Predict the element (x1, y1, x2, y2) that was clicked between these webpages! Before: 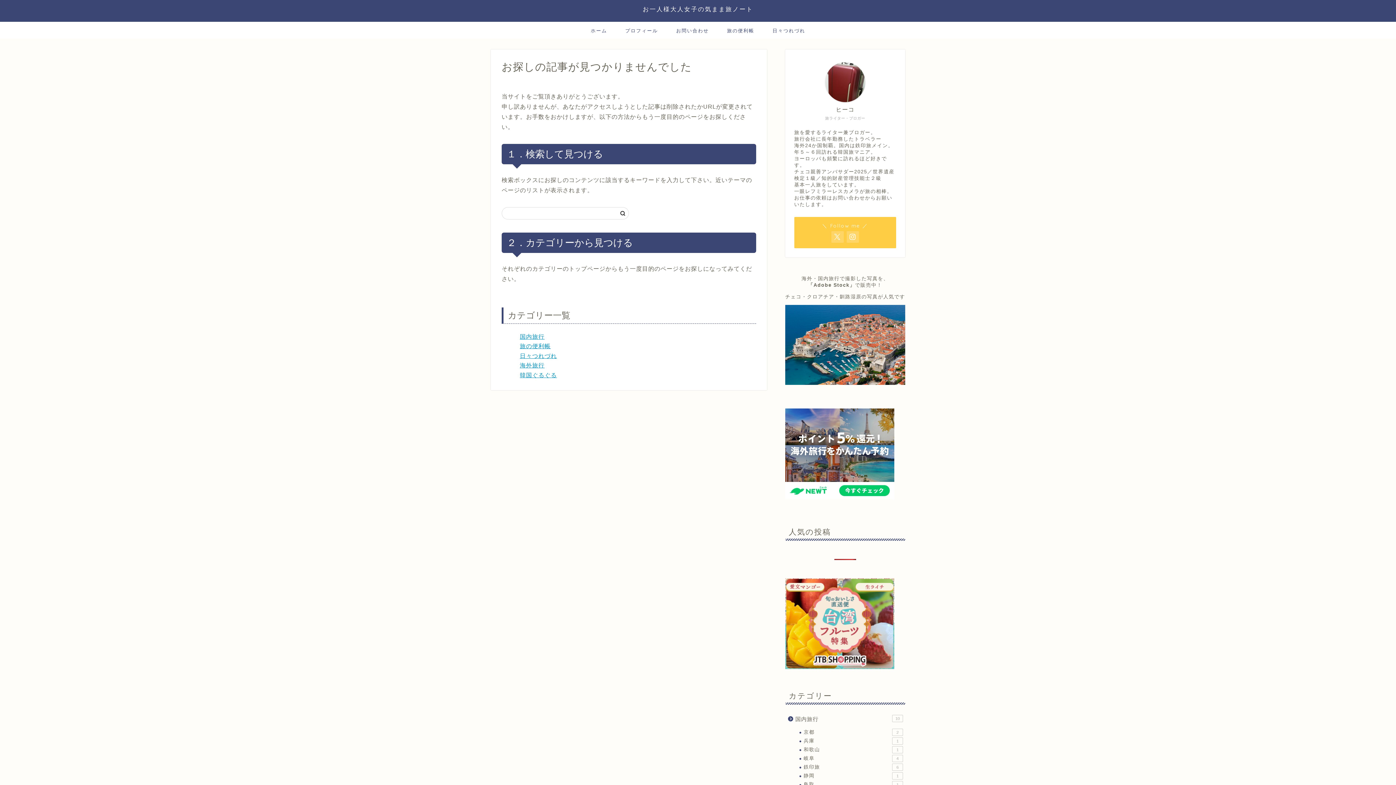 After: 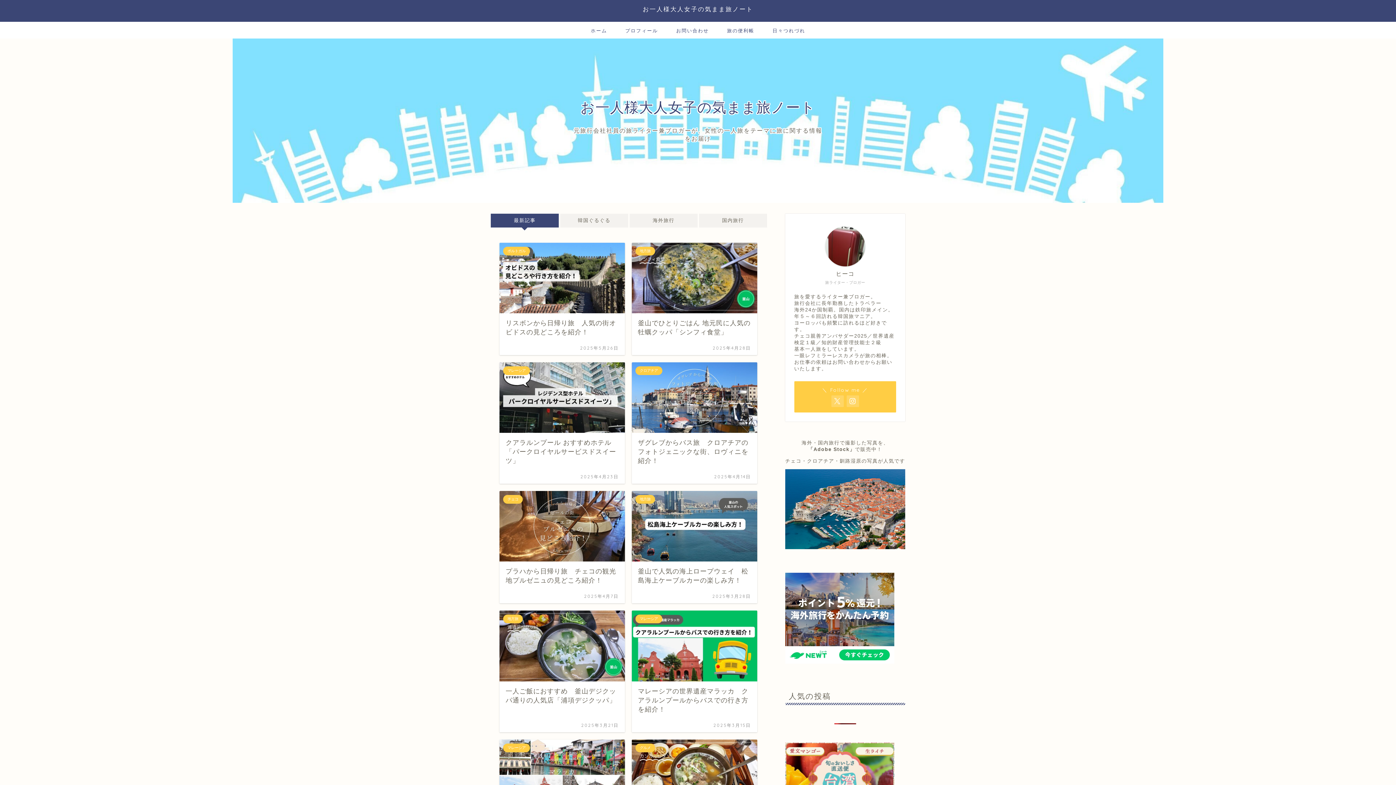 Action: bbox: (642, 5, 753, 12) label: お一人様大人女子の気まま旅ノート